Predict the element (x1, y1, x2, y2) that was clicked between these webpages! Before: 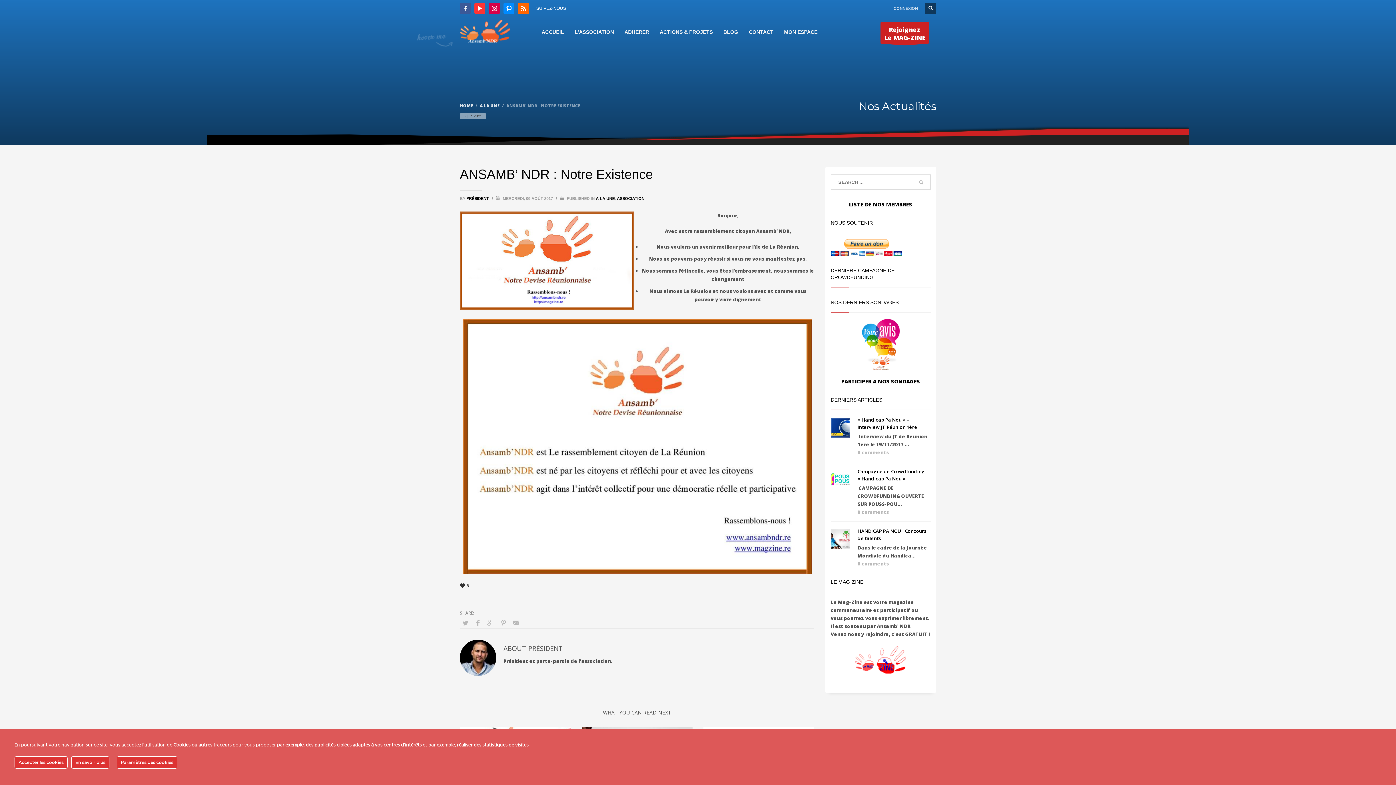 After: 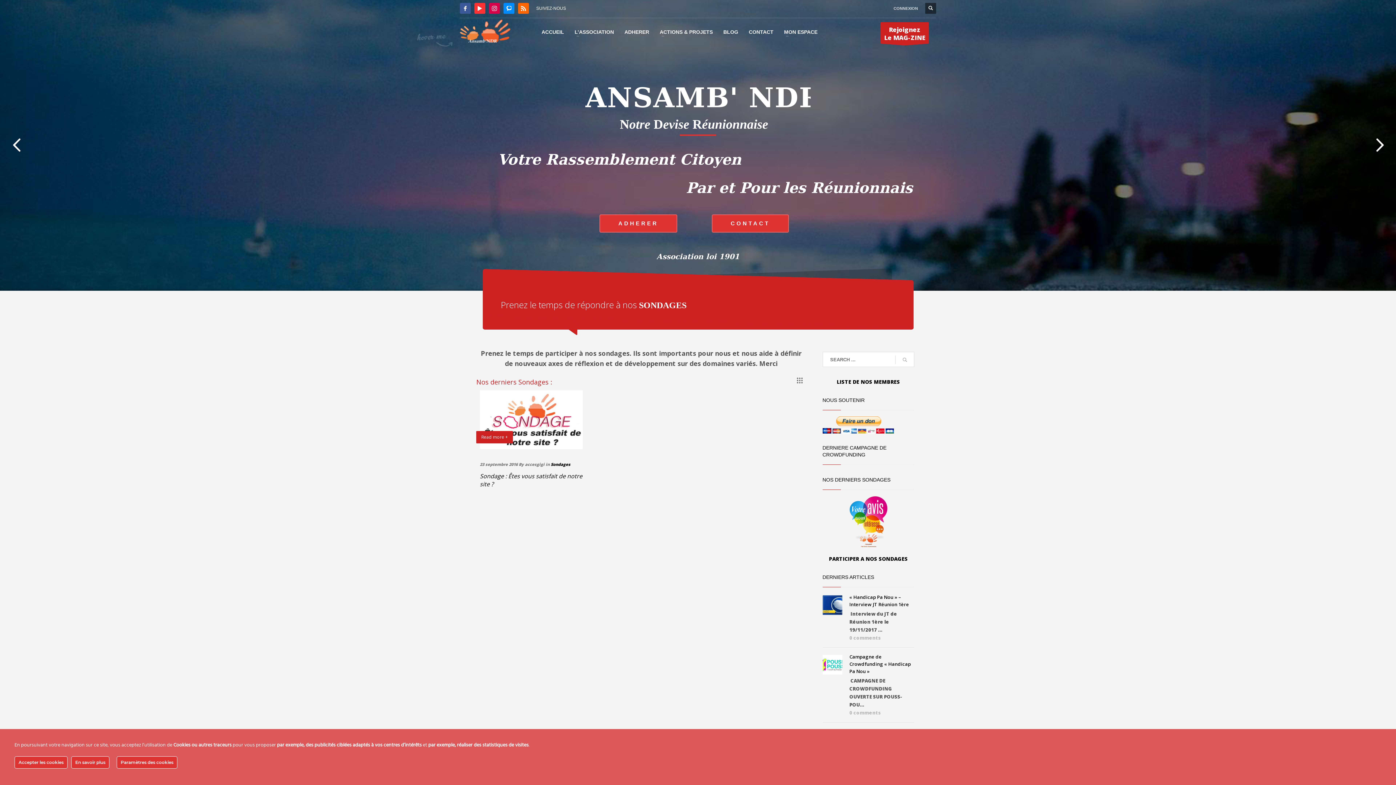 Action: bbox: (841, 378, 920, 385) label: PARTICIPER A NOS SONDAGES